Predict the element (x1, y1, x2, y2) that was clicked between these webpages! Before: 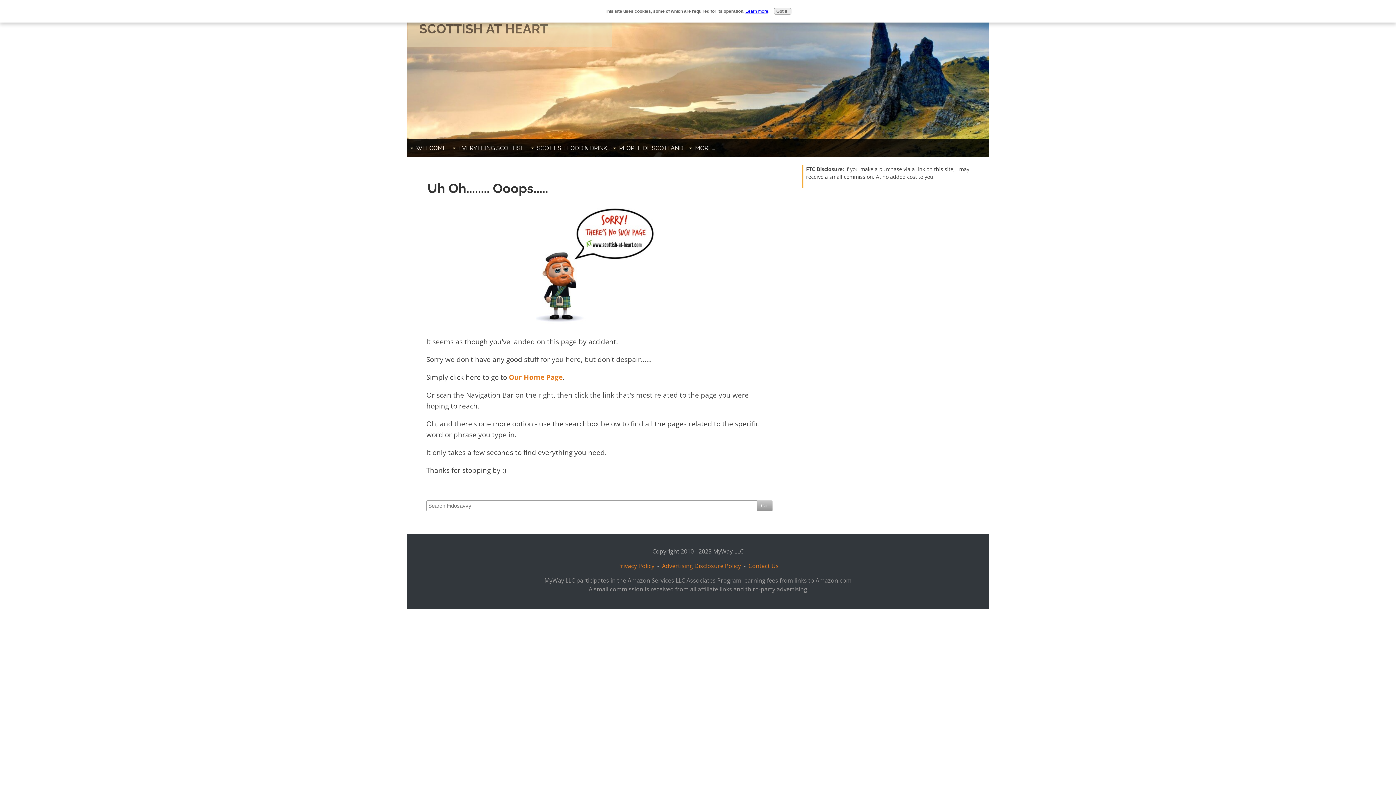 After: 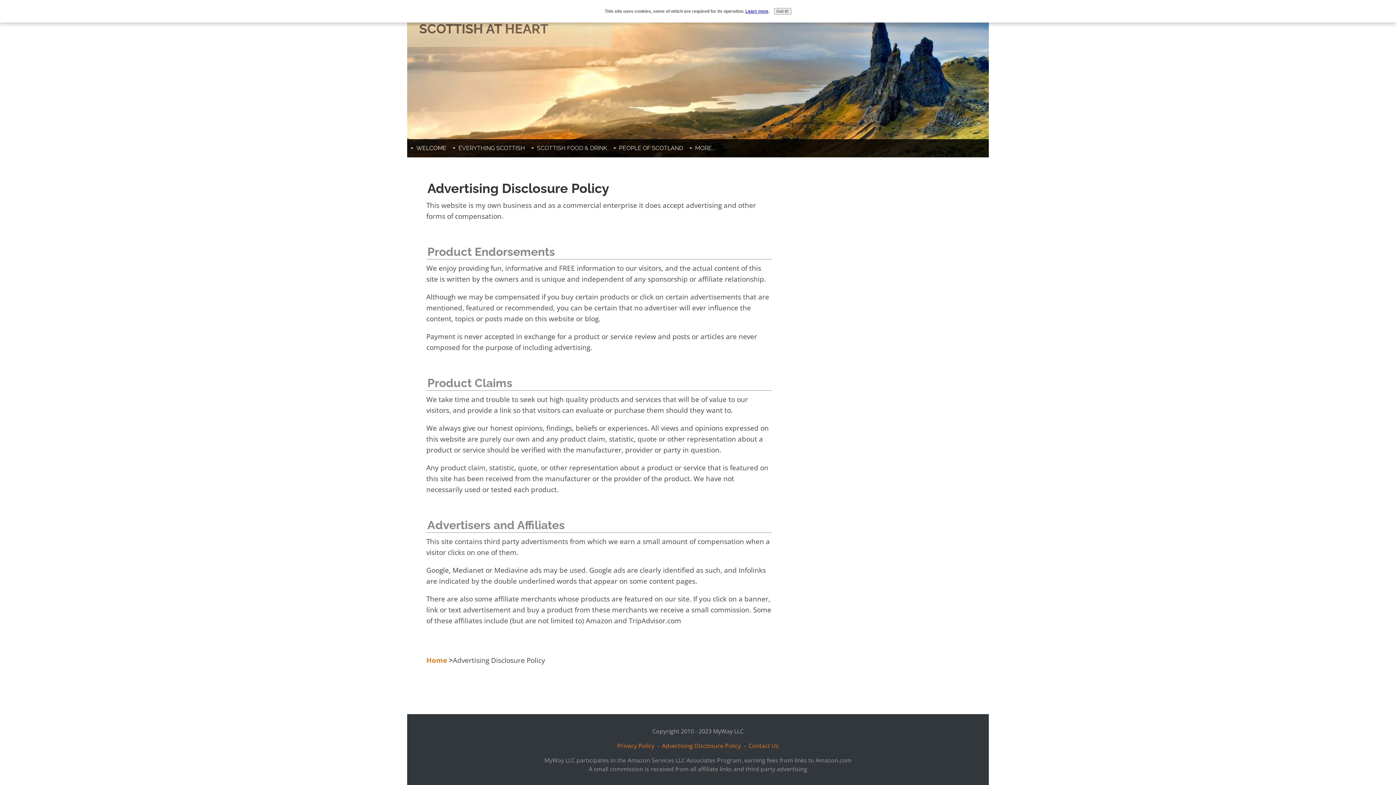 Action: label:  Advertising Disclosure Policy bbox: (660, 562, 741, 570)